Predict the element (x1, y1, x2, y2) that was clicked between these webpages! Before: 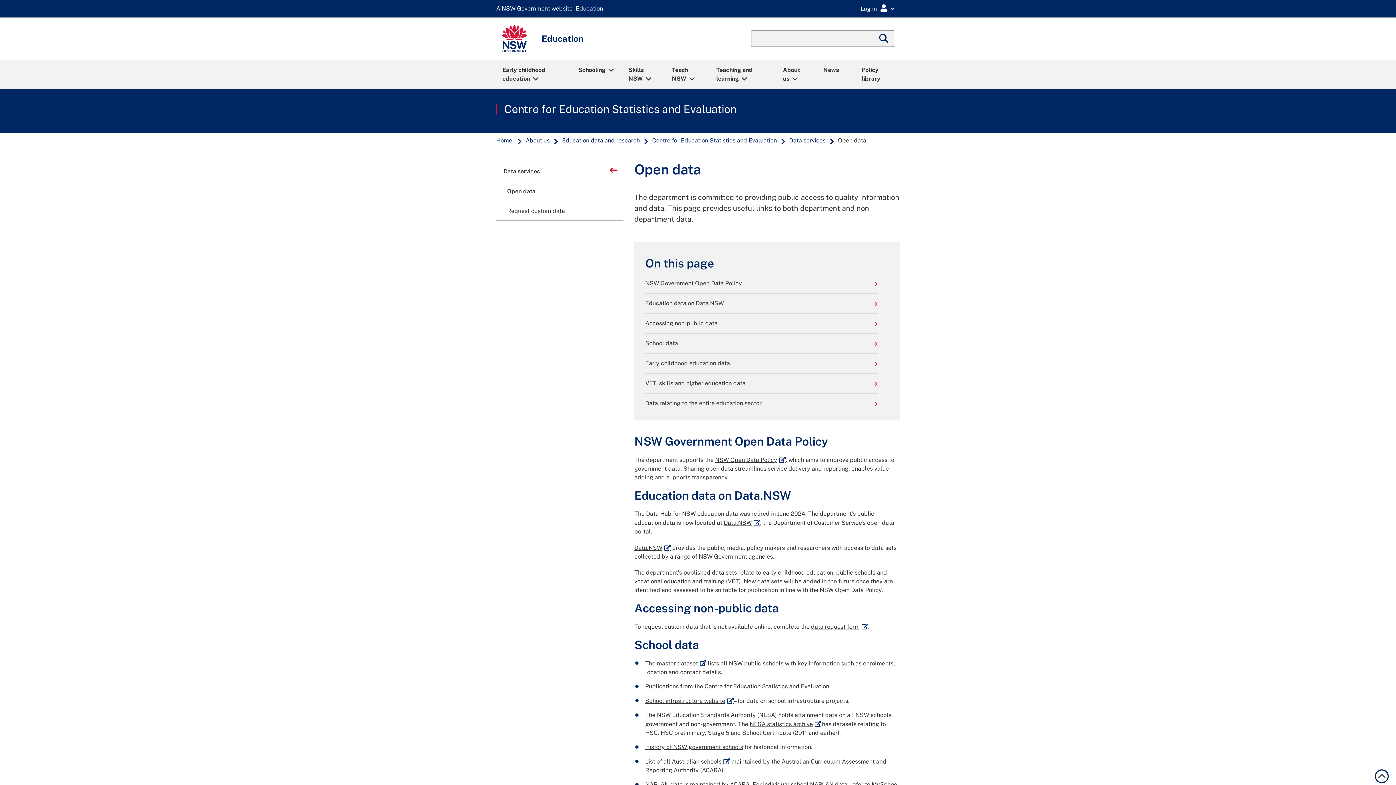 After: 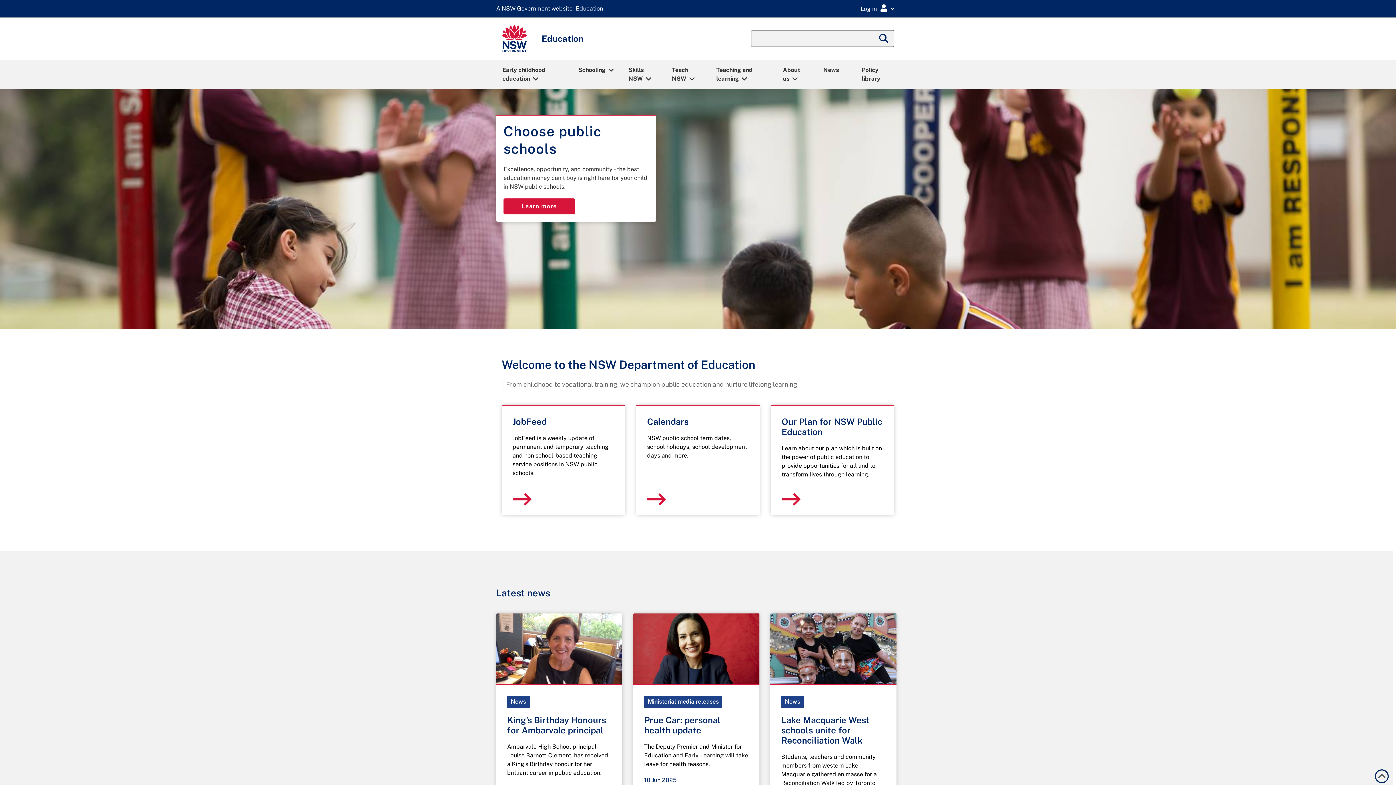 Action: label: Home  bbox: (495, 137, 514, 143)